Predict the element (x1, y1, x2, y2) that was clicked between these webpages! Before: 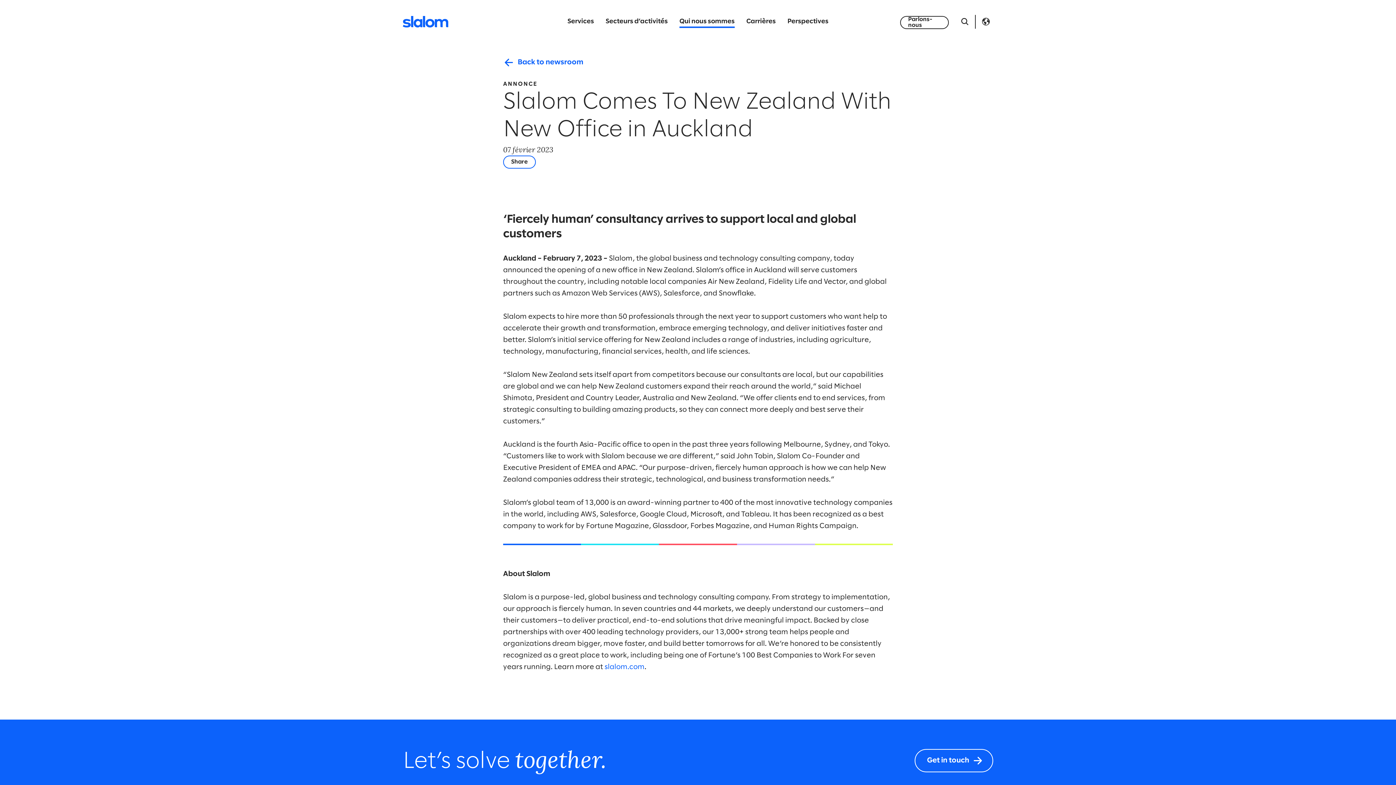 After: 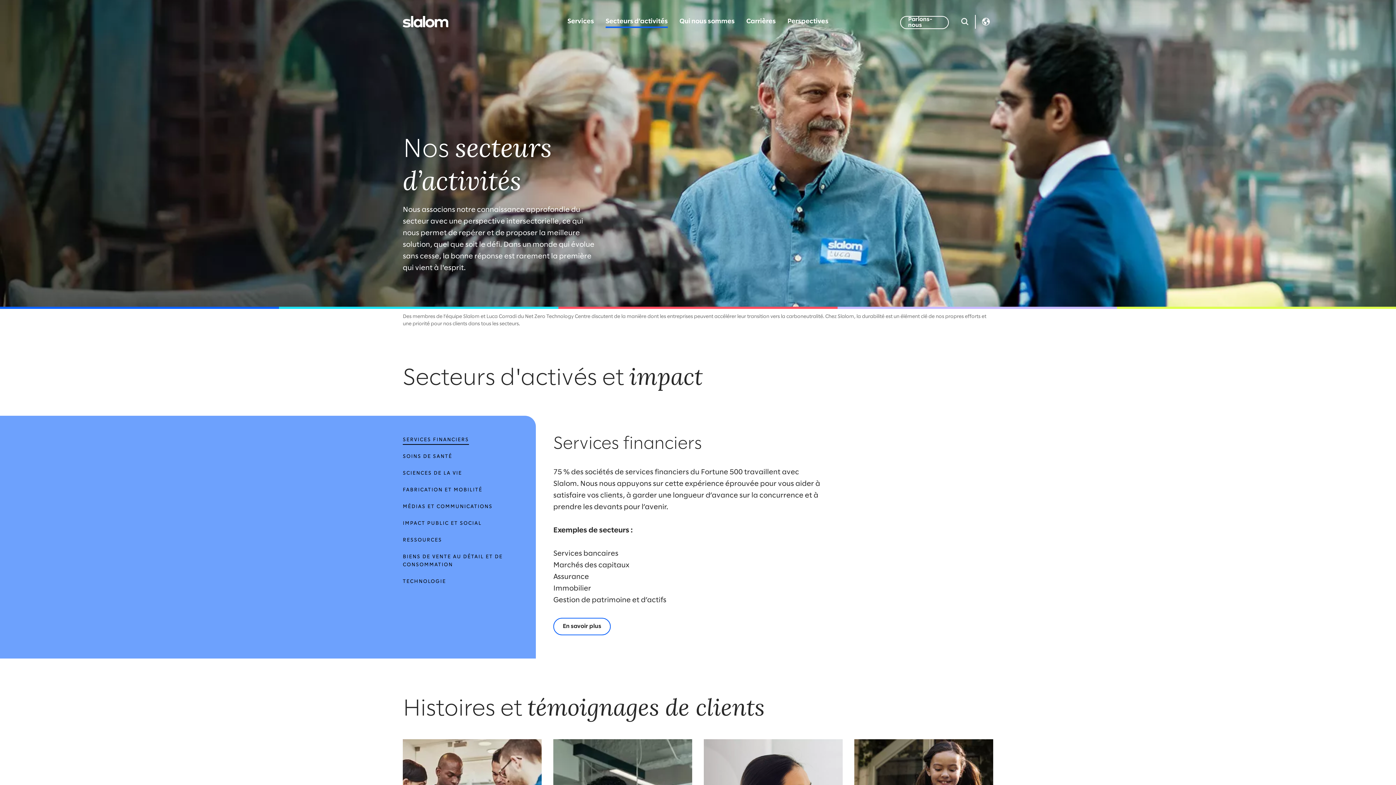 Action: bbox: (600, 17, 673, 26) label: Secteurs d’activités